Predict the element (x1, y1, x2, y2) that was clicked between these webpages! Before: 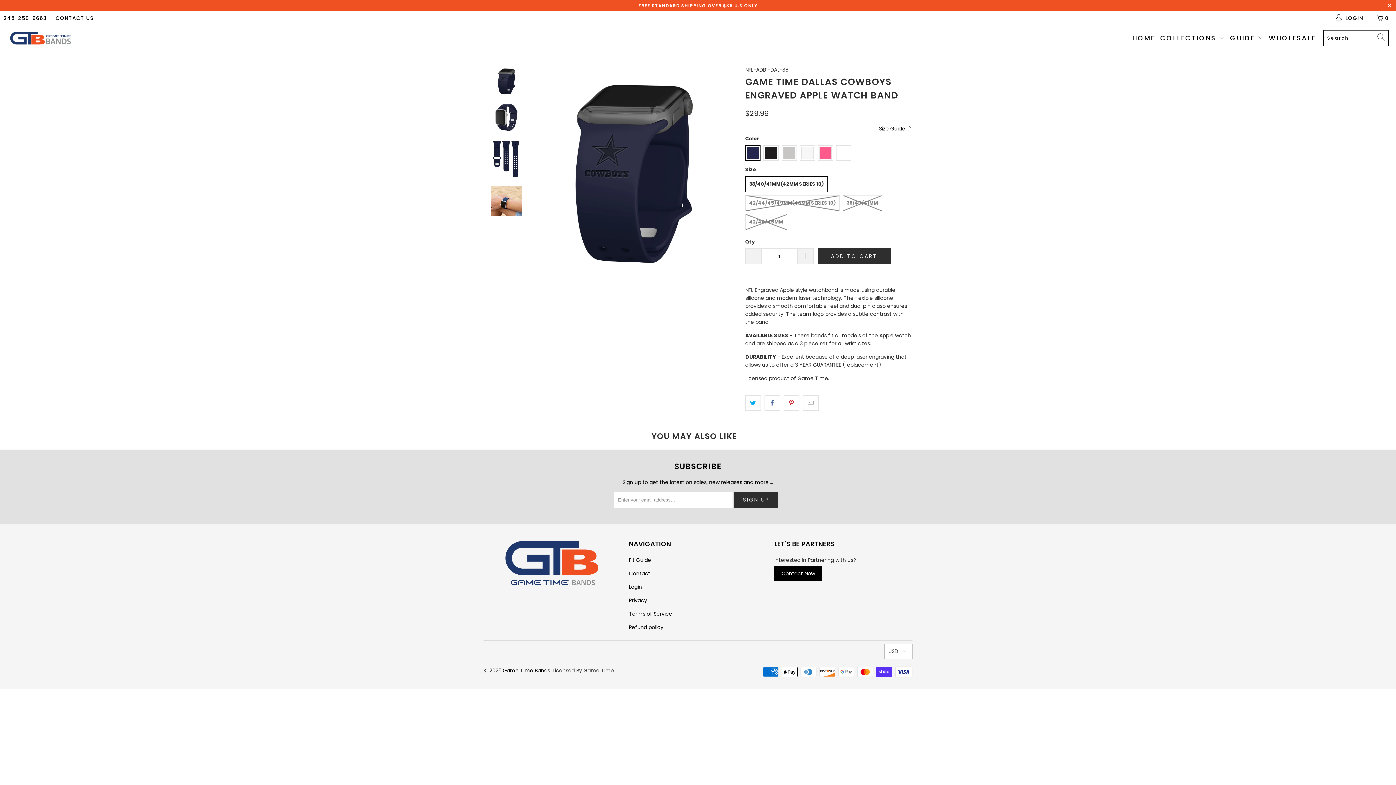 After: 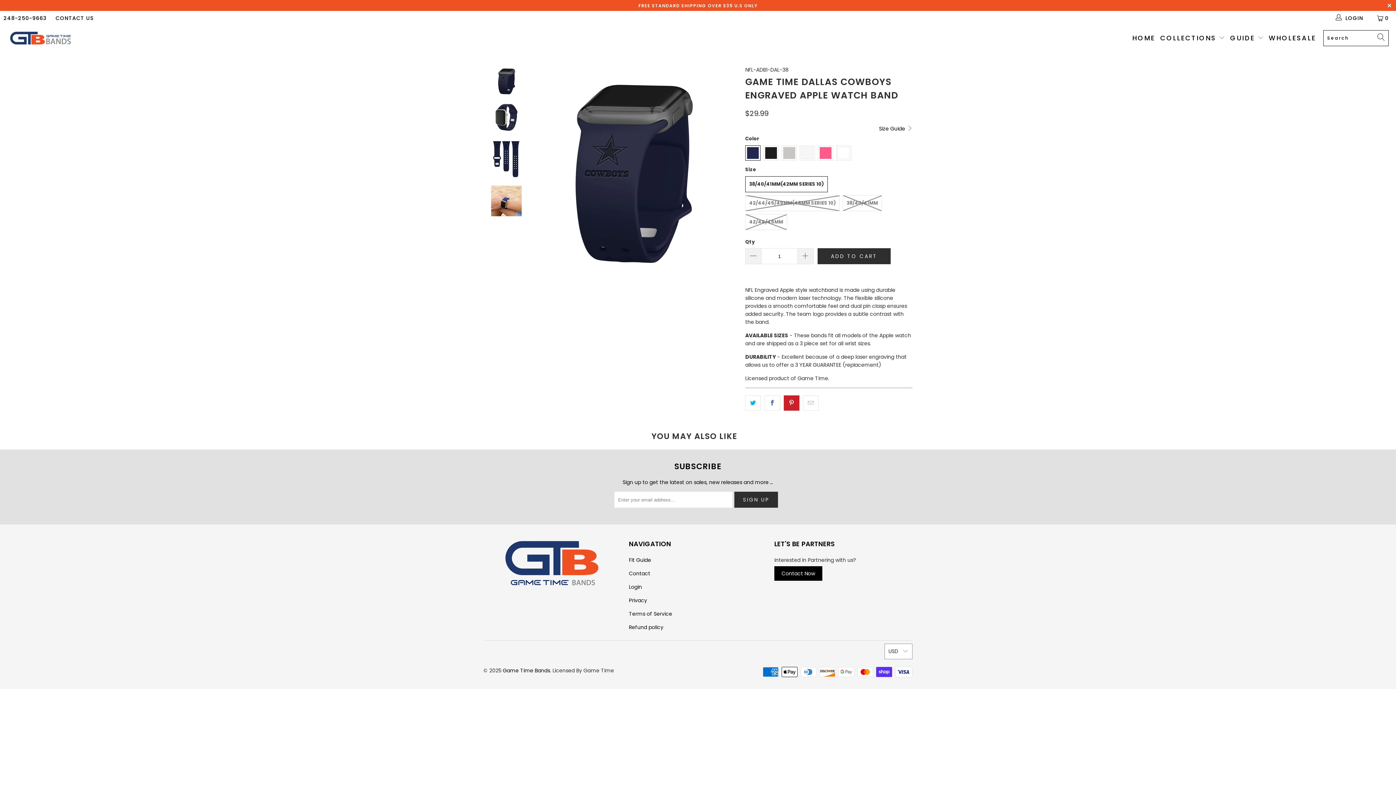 Action: bbox: (784, 395, 799, 411)